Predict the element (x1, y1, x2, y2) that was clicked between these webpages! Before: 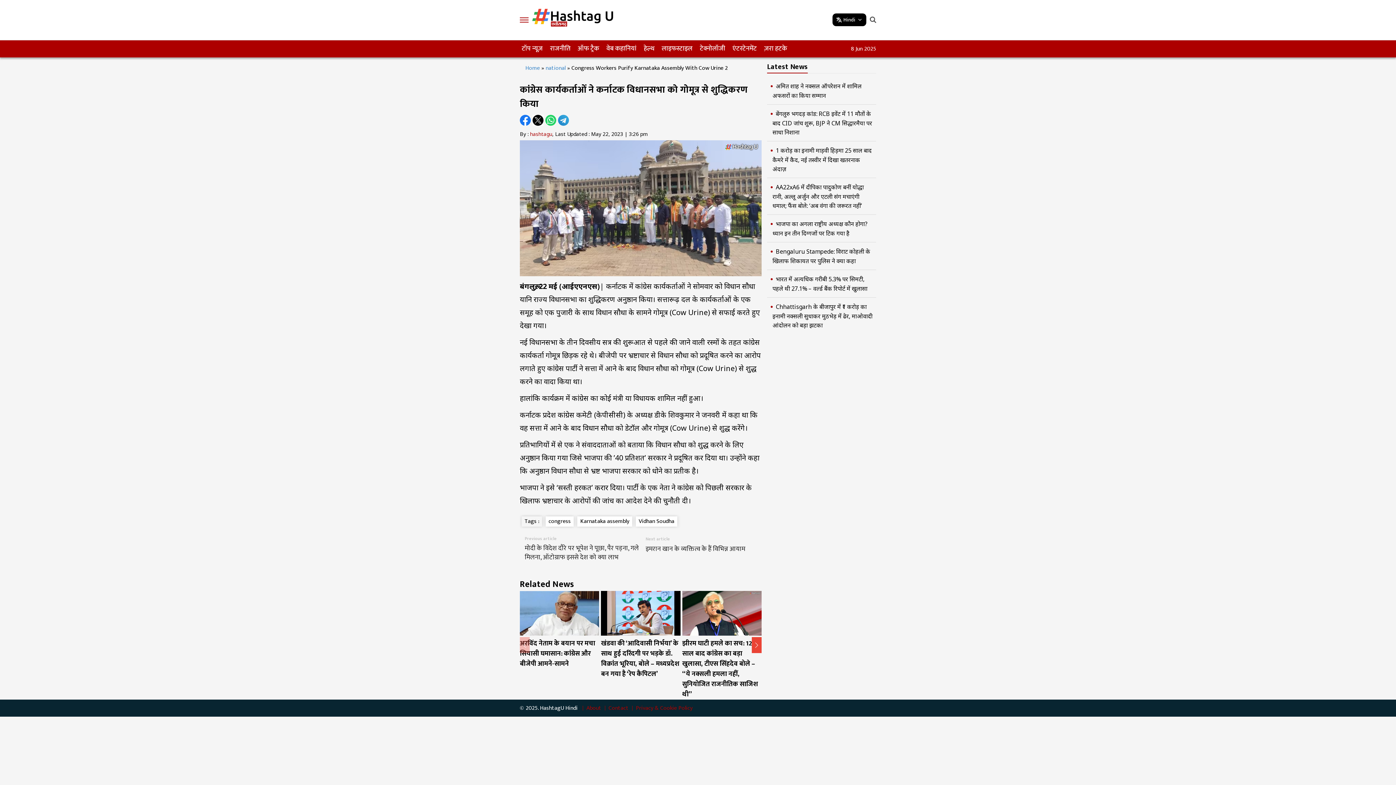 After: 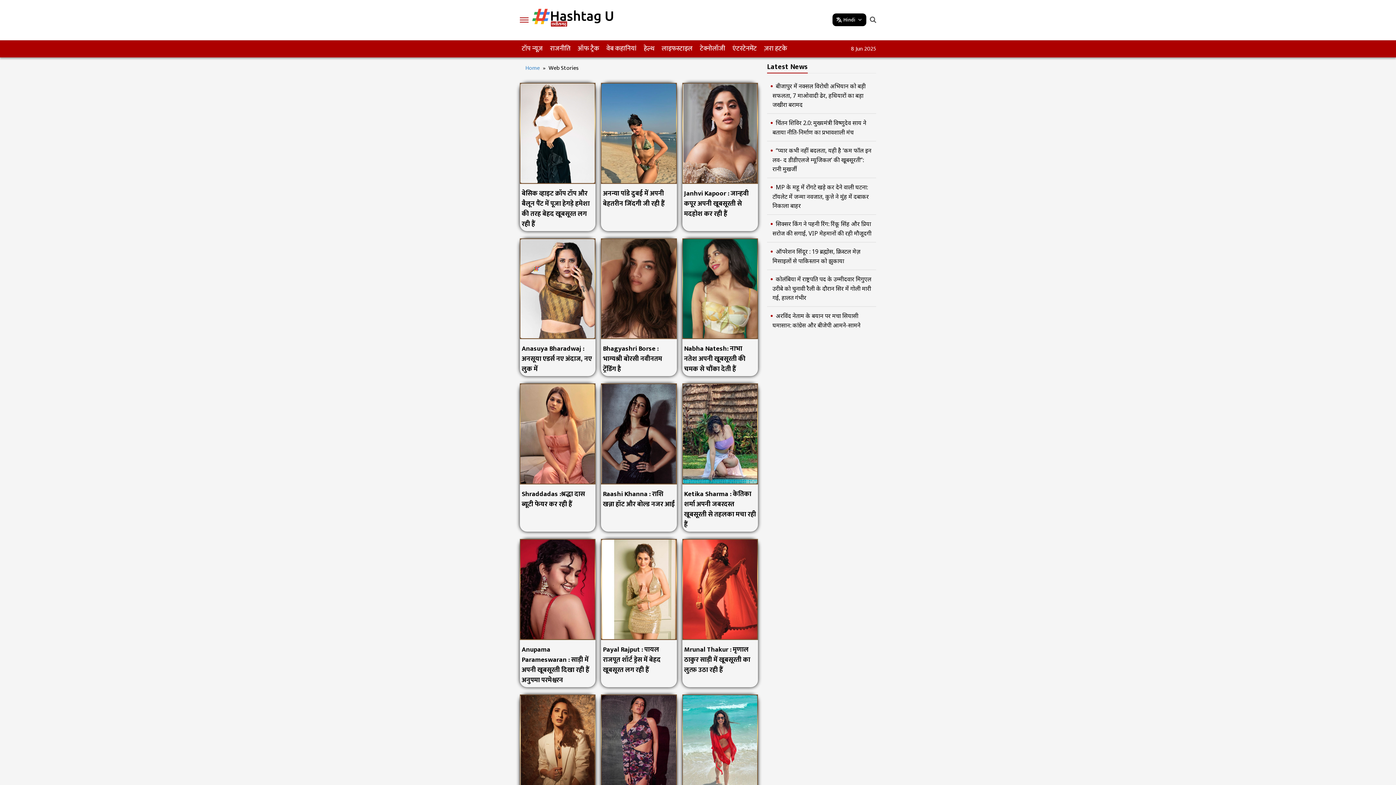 Action: label: वेब कहानियां bbox: (606, 43, 636, 54)